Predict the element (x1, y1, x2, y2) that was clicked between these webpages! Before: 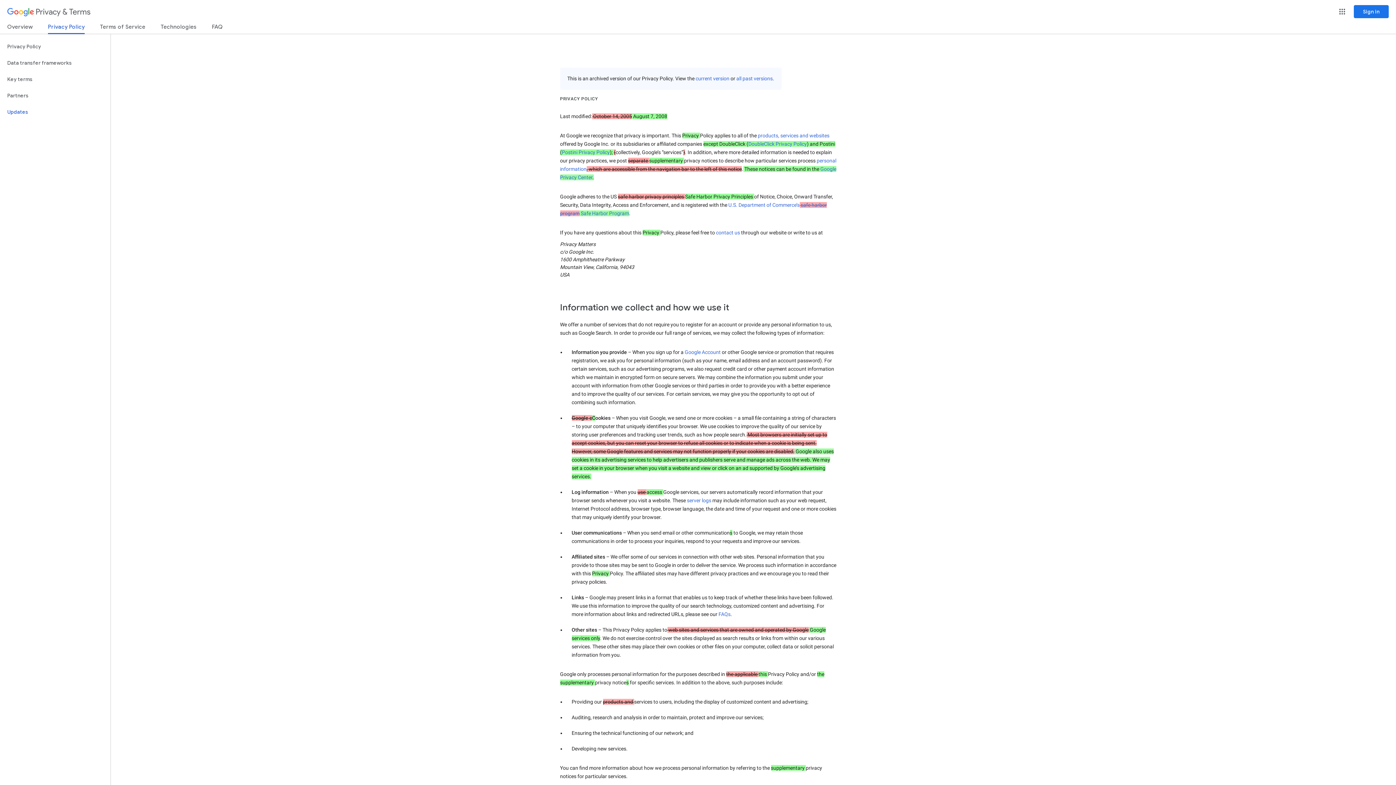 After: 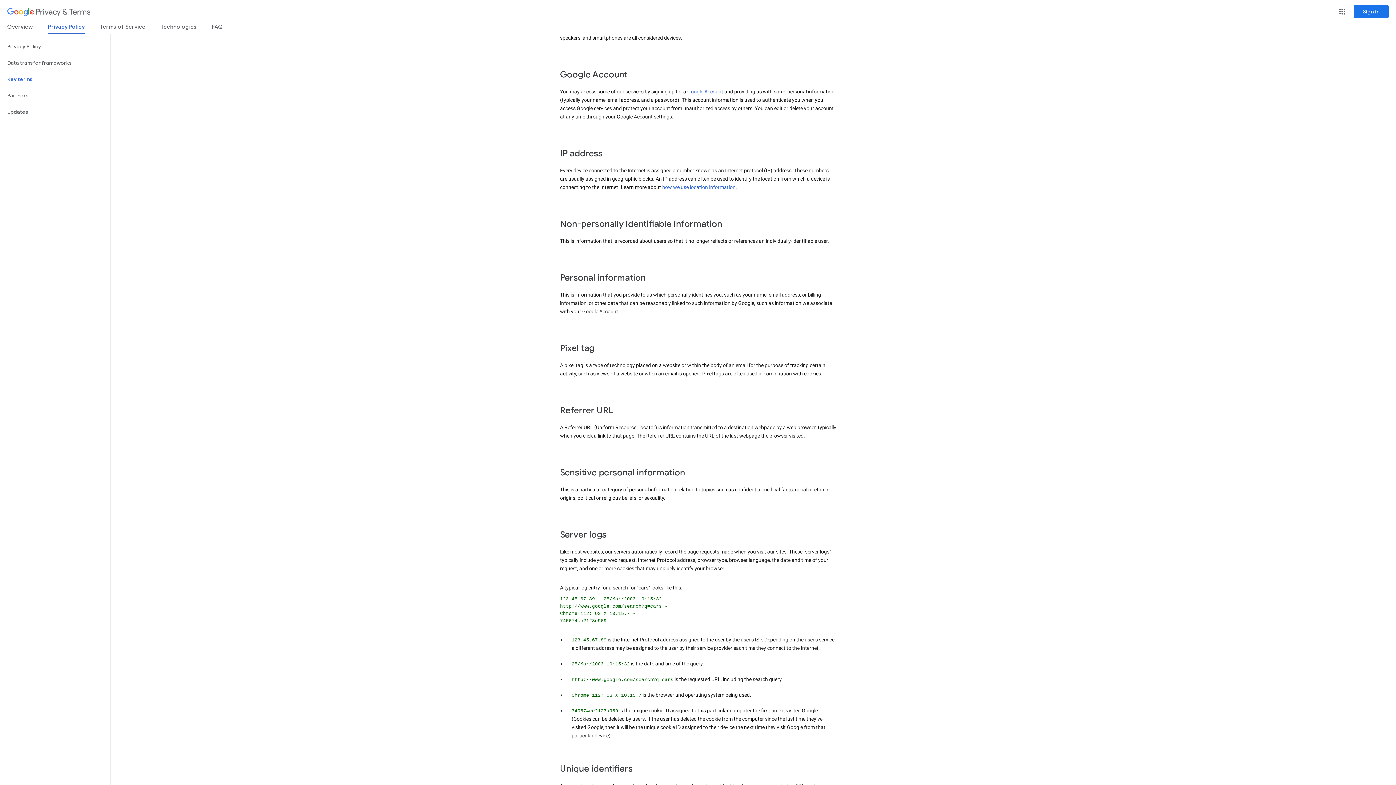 Action: bbox: (684, 349, 720, 355) label: Google Account